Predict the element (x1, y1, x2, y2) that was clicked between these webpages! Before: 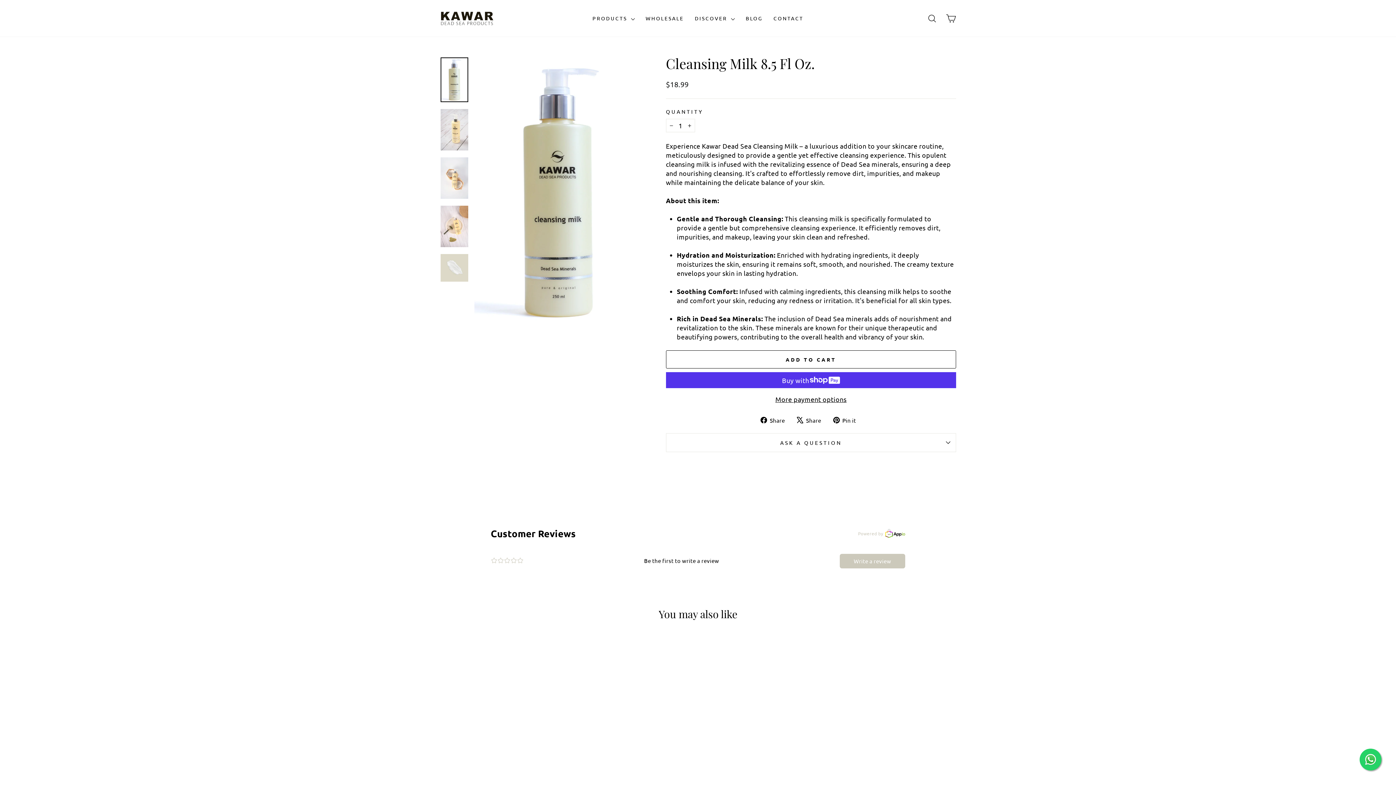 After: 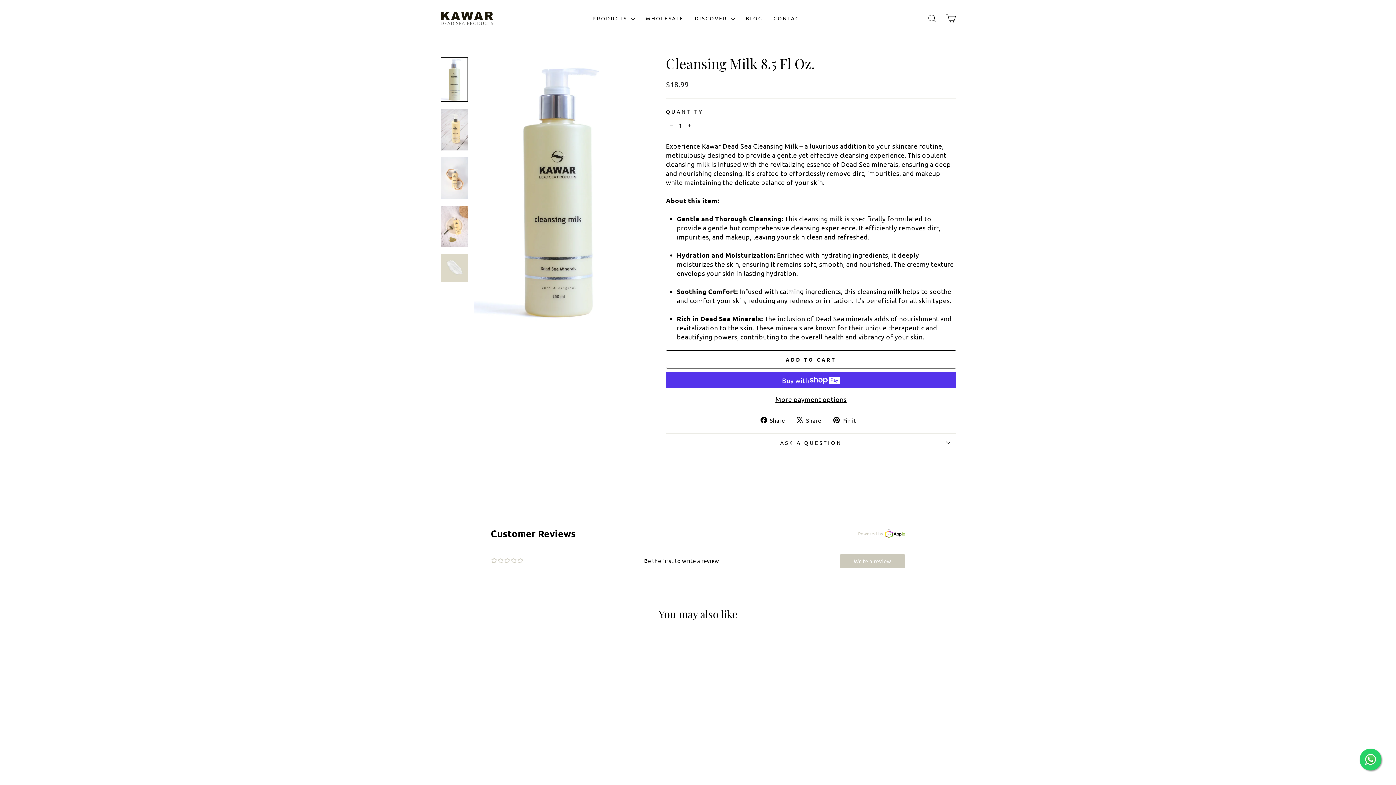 Action: bbox: (1360, 749, 1381, 770)